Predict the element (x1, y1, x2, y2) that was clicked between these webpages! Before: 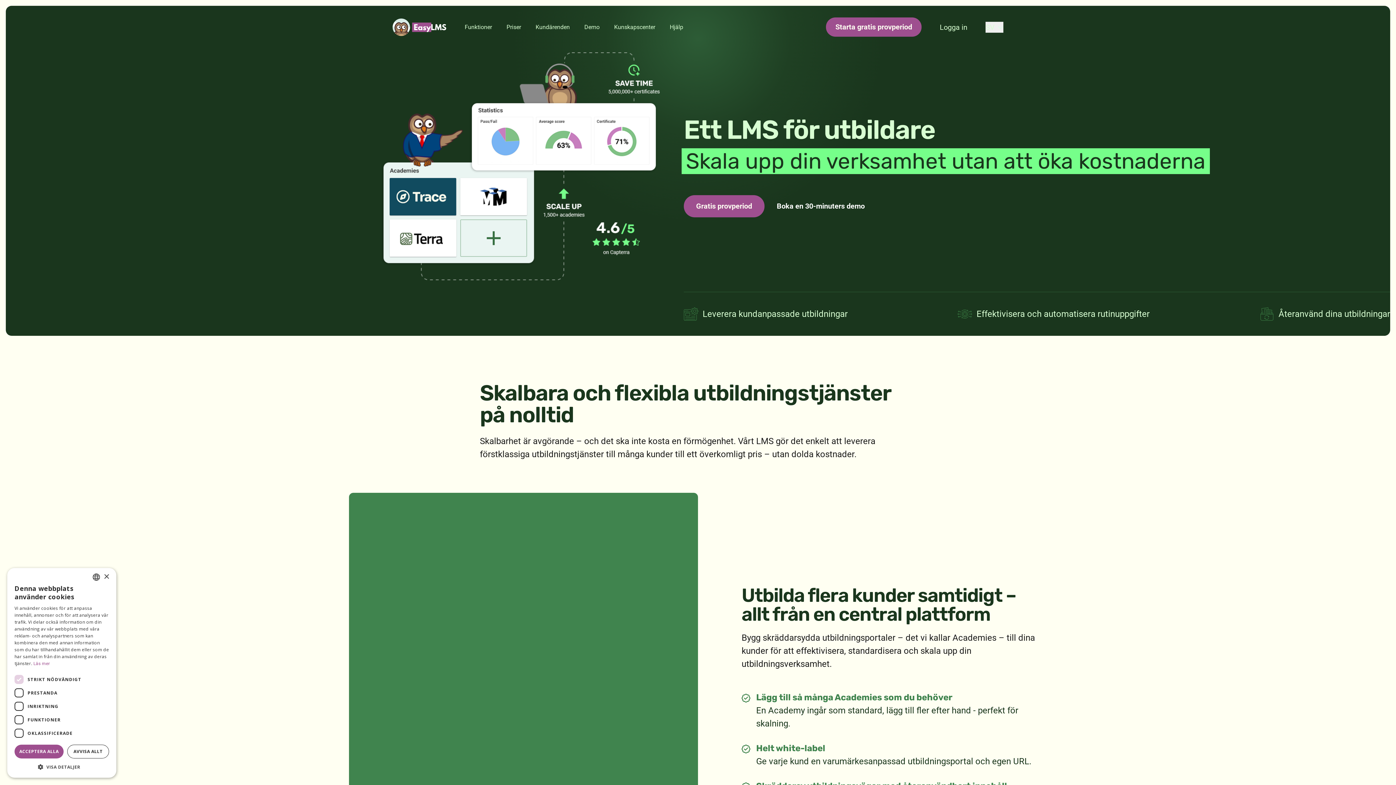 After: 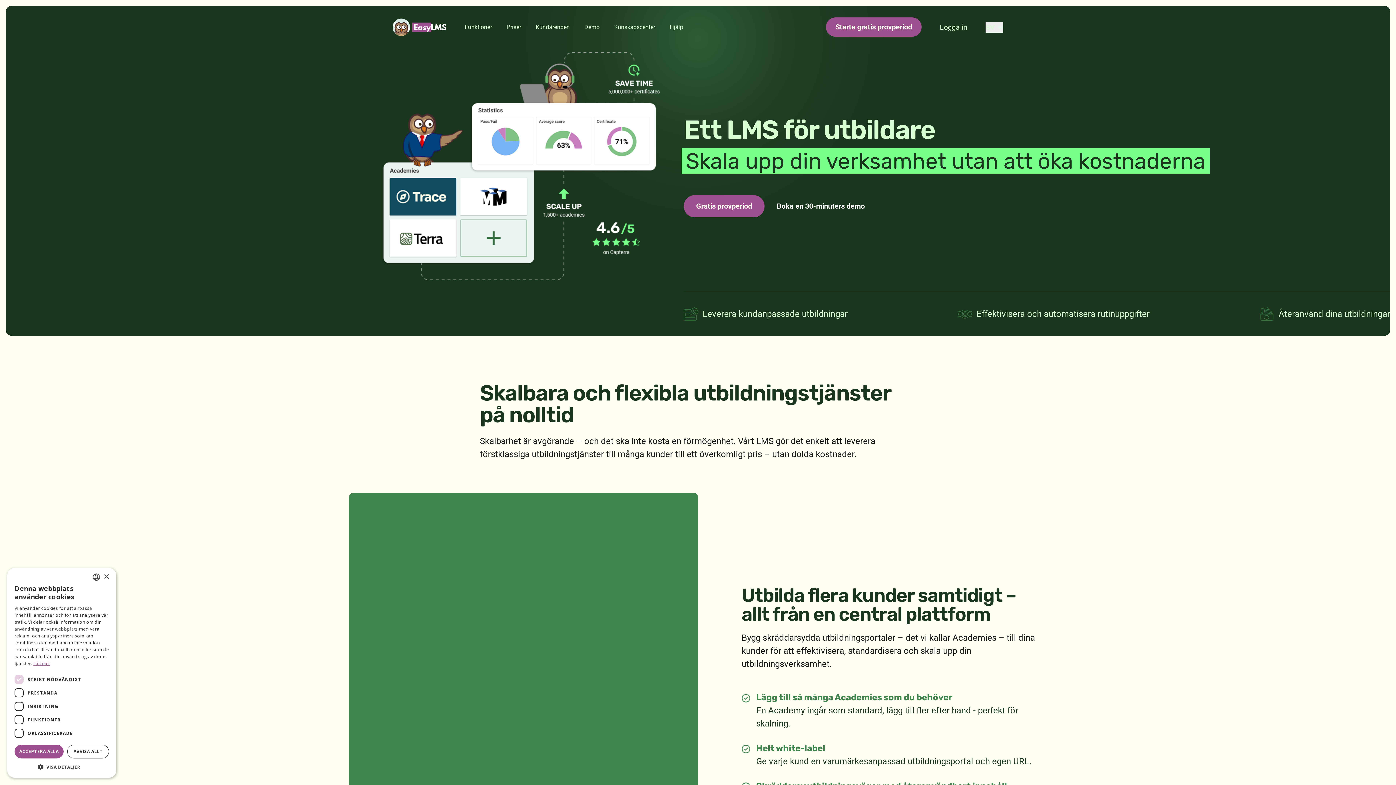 Action: label: Read more, opens a new window bbox: (33, 661, 49, 666)